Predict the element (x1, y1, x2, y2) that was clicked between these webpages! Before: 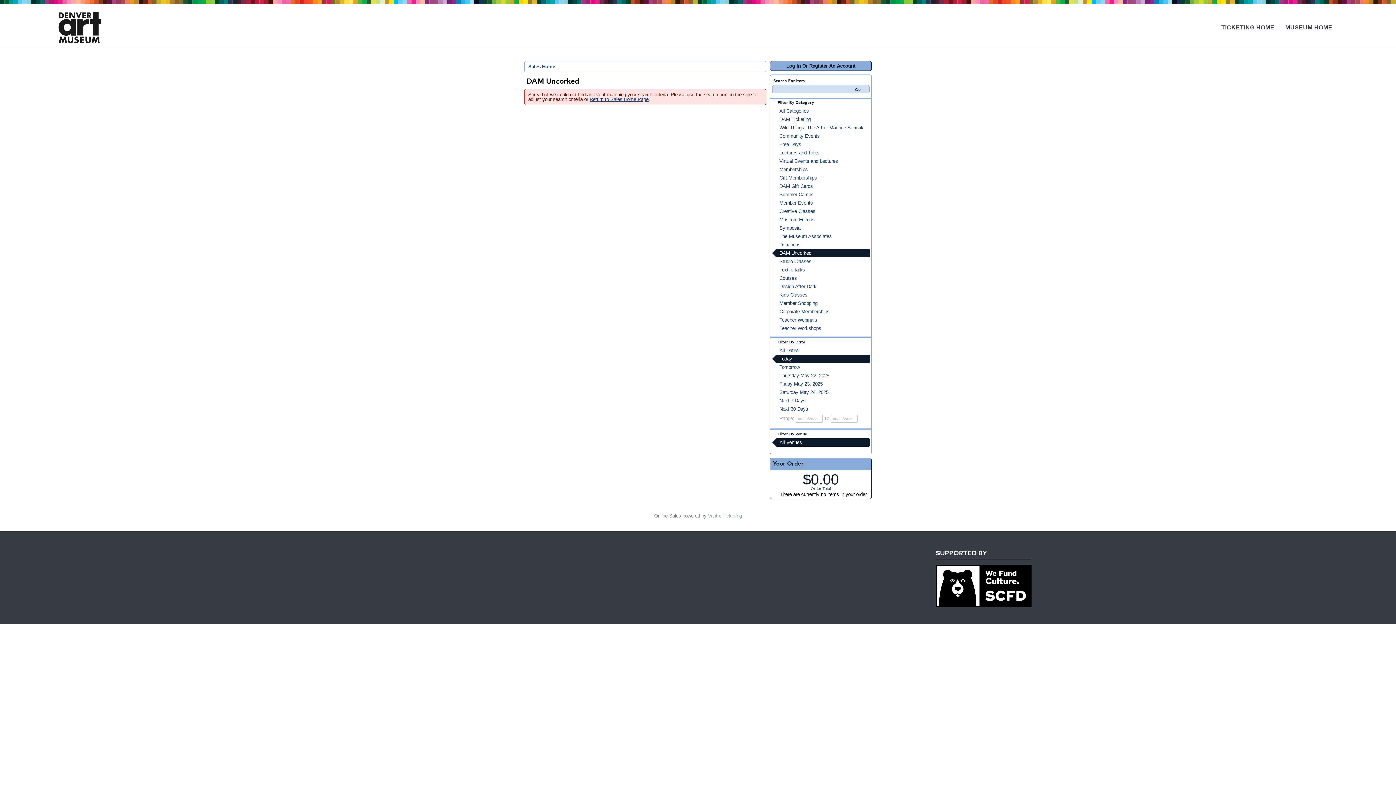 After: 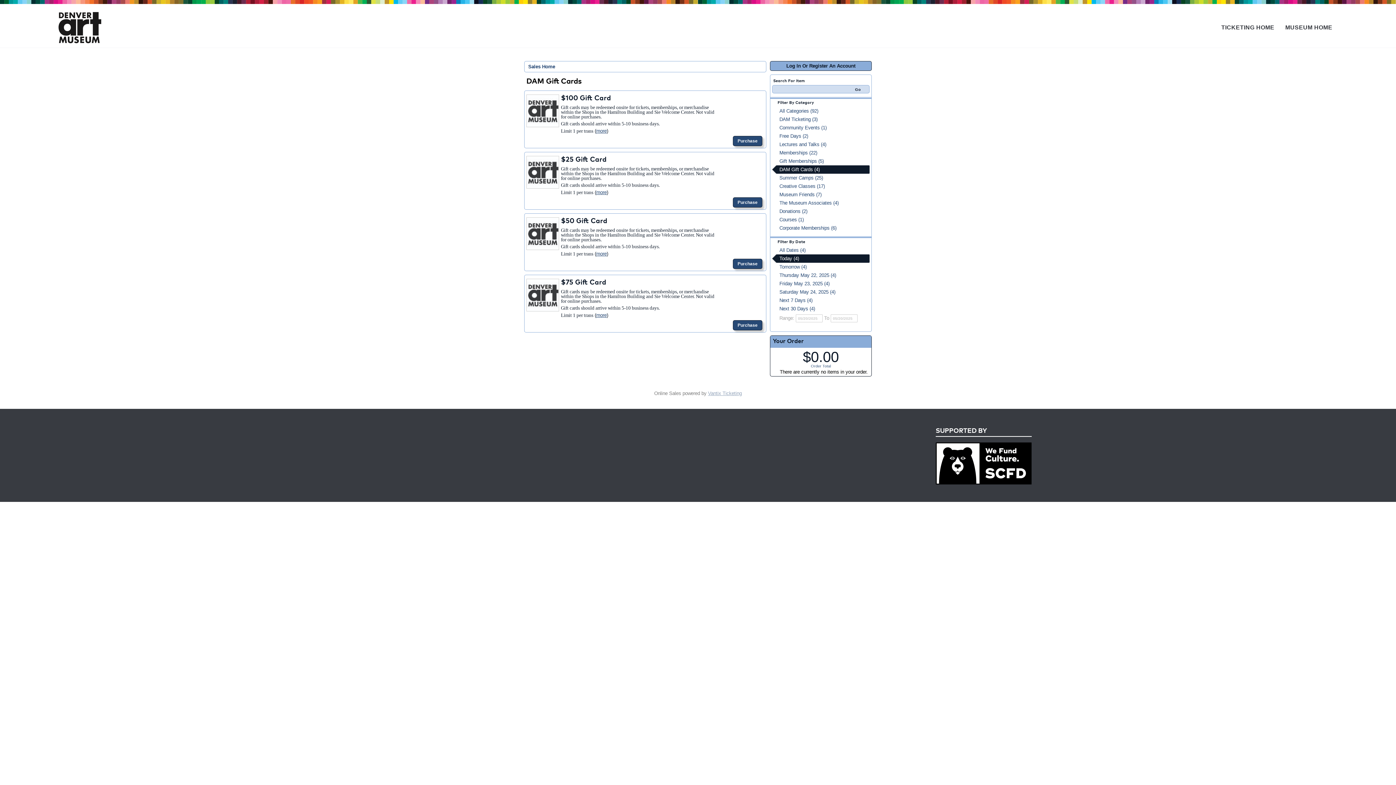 Action: label: DAM Gift Cards bbox: (772, 182, 869, 190)